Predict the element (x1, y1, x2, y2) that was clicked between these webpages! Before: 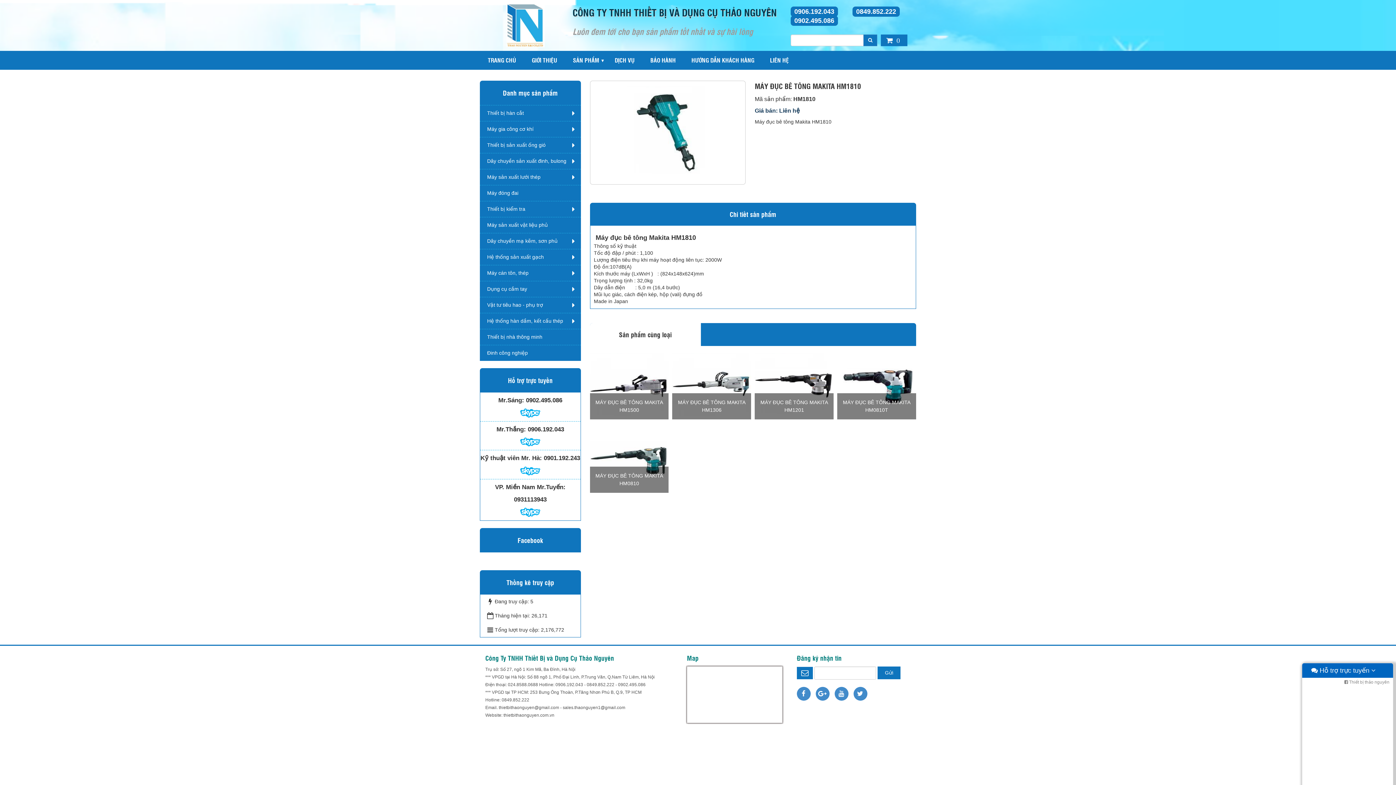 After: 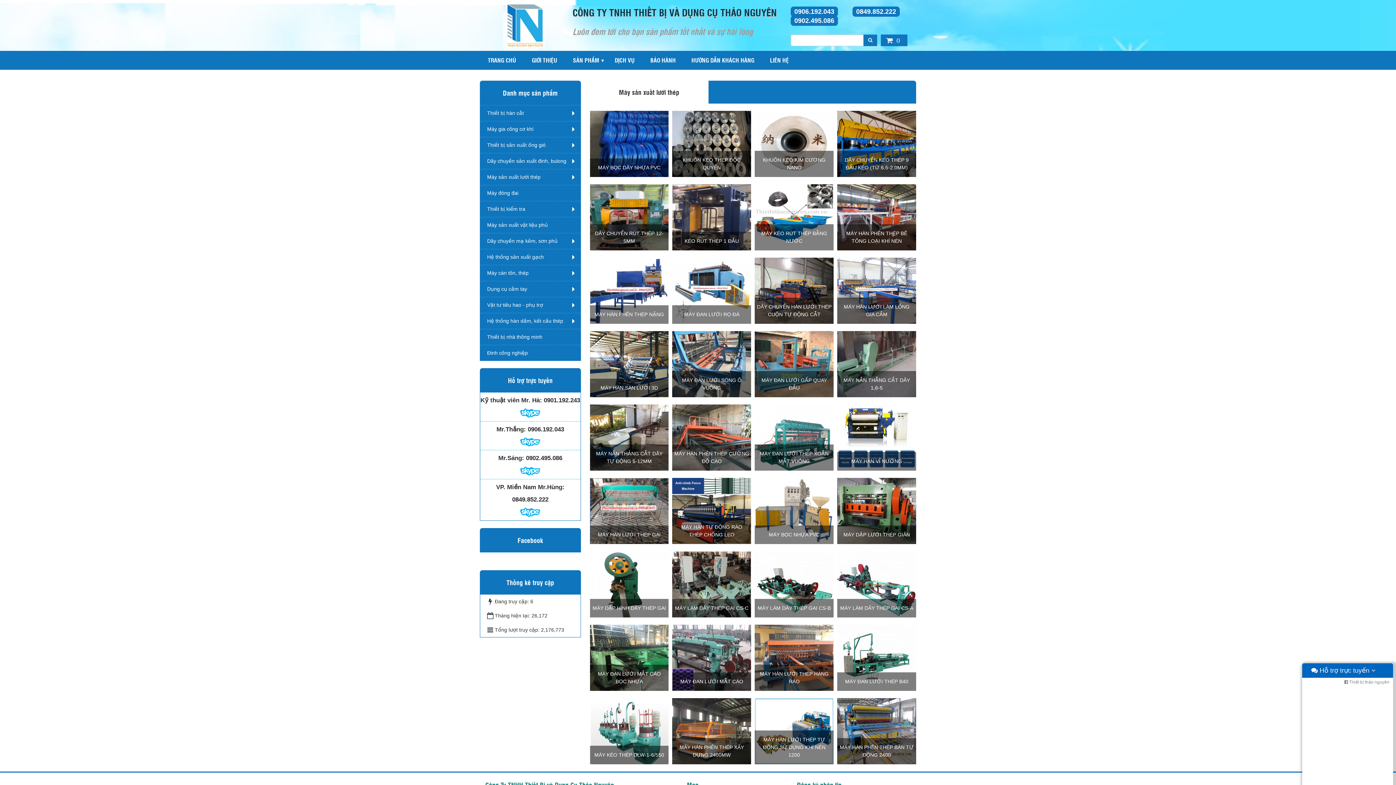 Action: bbox: (487, 174, 540, 180) label: Máy sản xuất lưới thép